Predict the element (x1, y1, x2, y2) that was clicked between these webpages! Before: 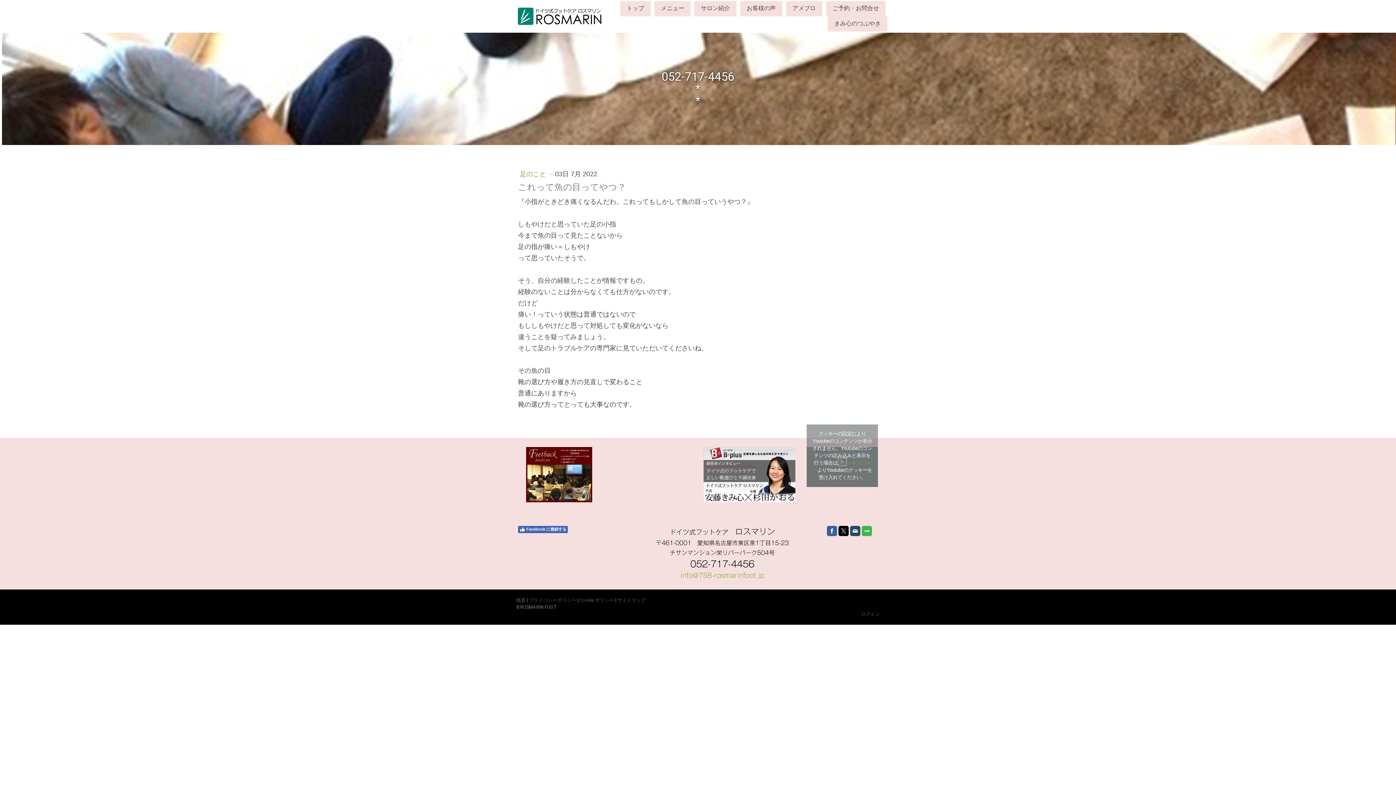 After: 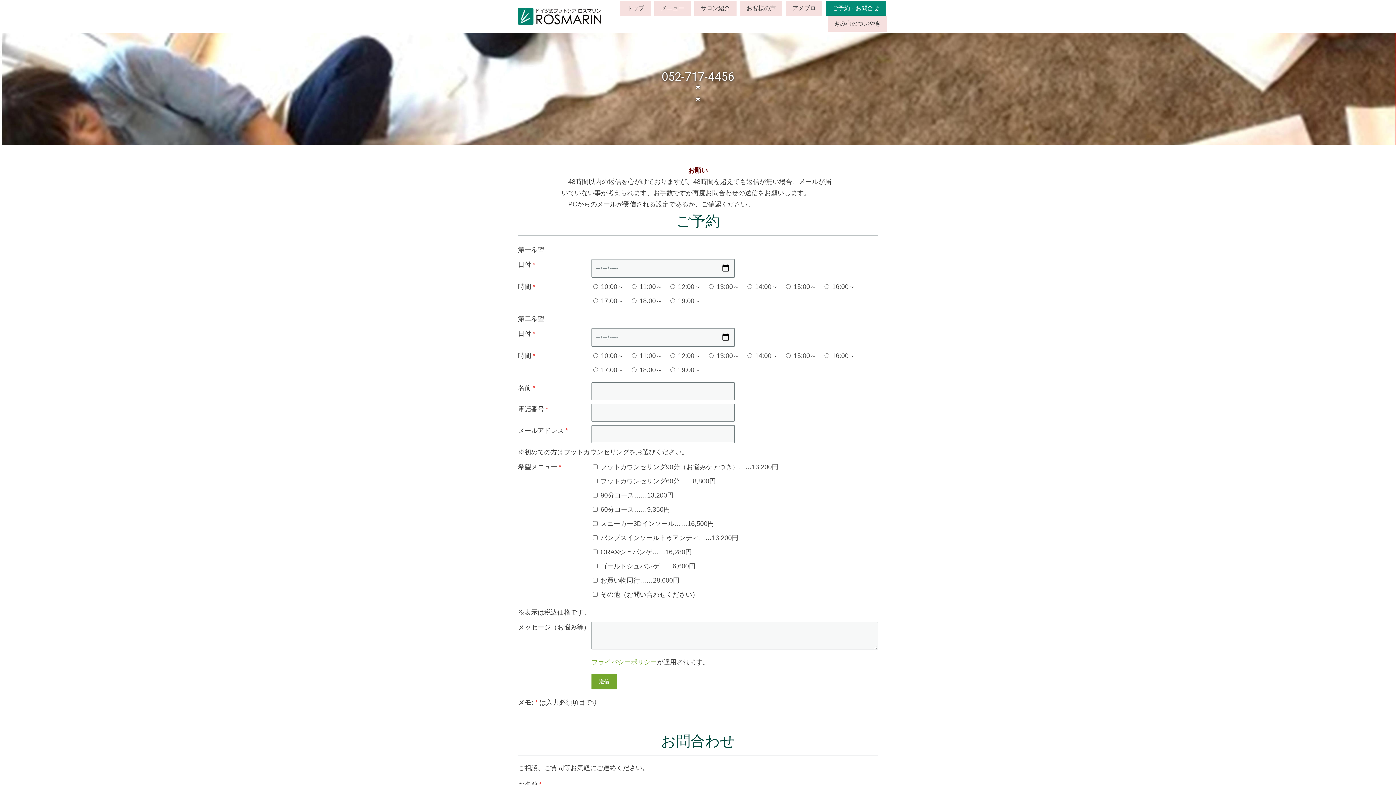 Action: bbox: (826, 1, 885, 16) label: ご予約・お問合せ